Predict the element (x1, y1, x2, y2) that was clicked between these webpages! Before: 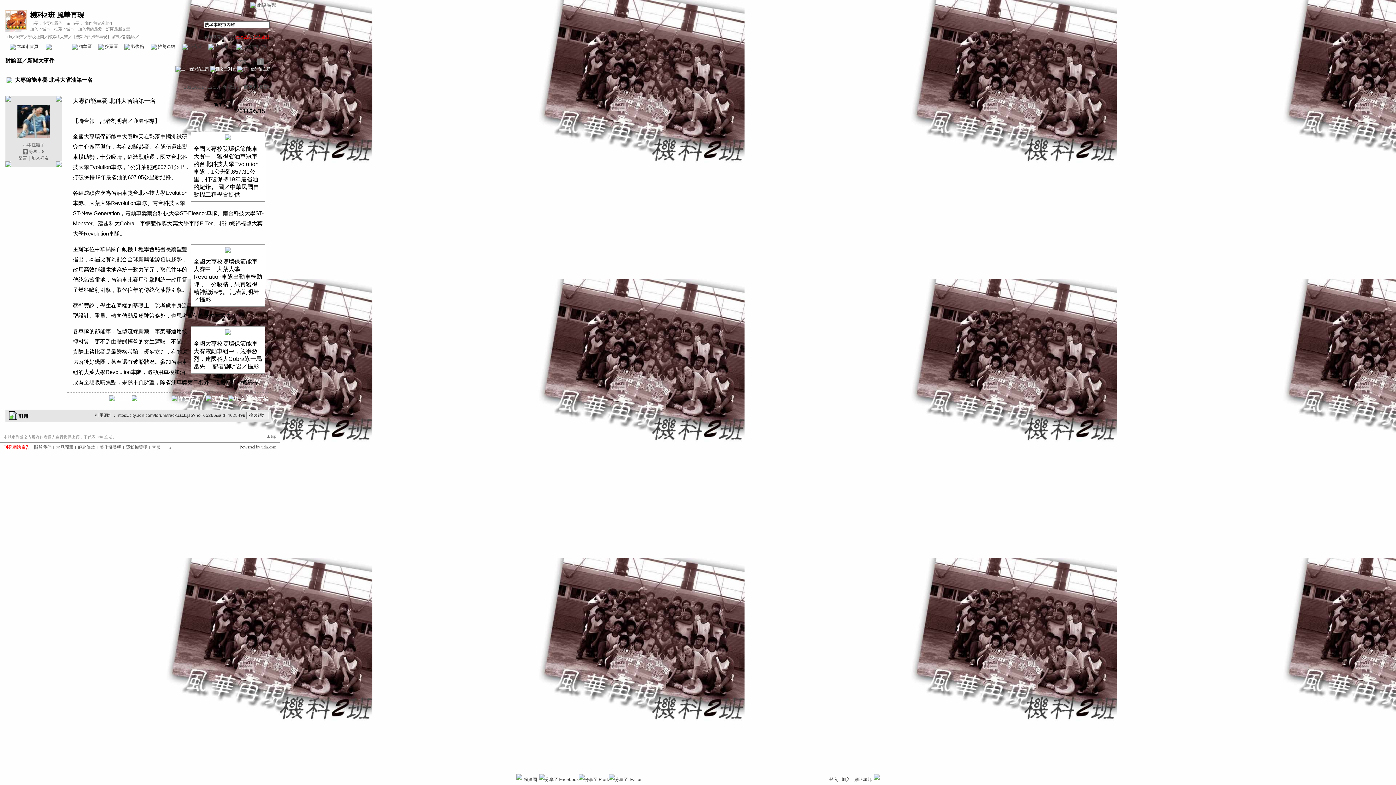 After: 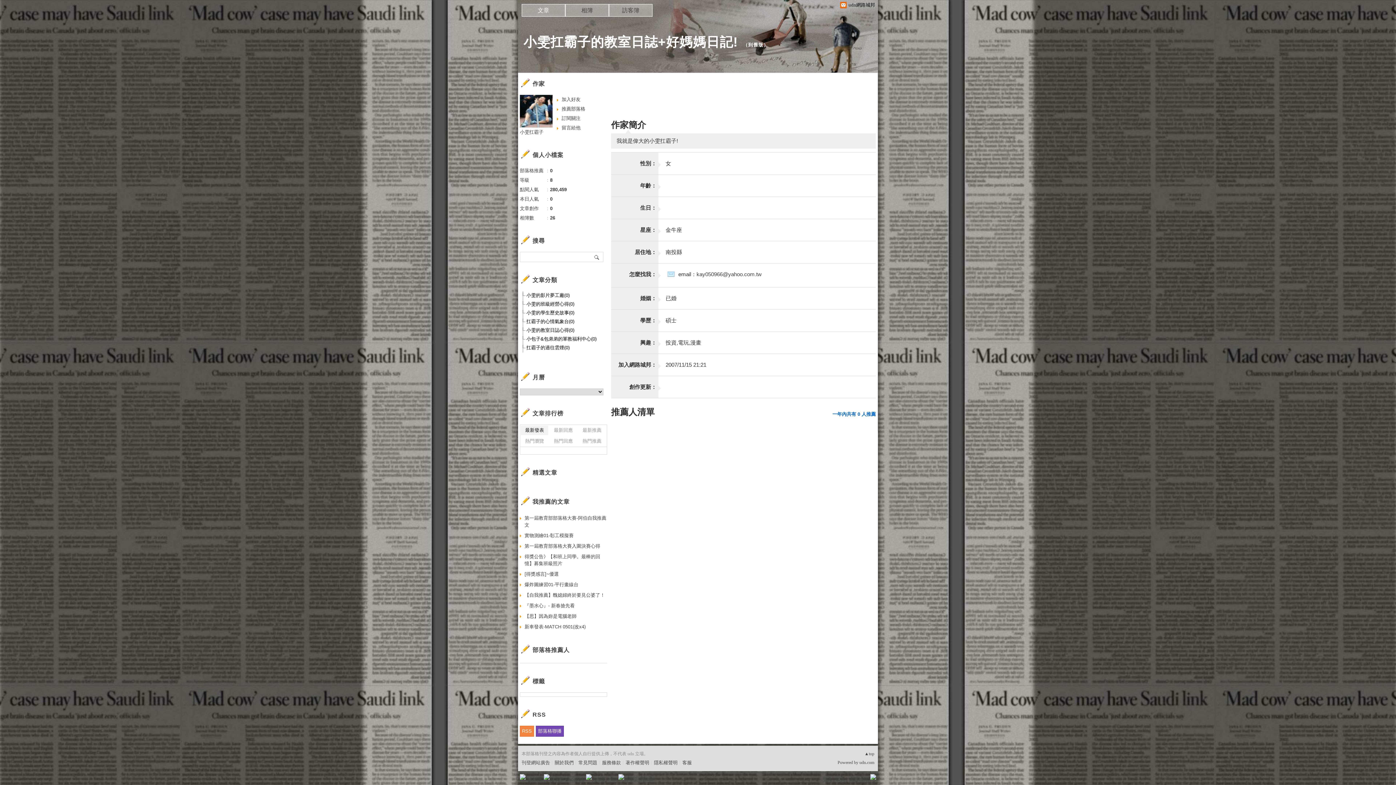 Action: bbox: (42, 21, 62, 25) label: 小雯扛霸子